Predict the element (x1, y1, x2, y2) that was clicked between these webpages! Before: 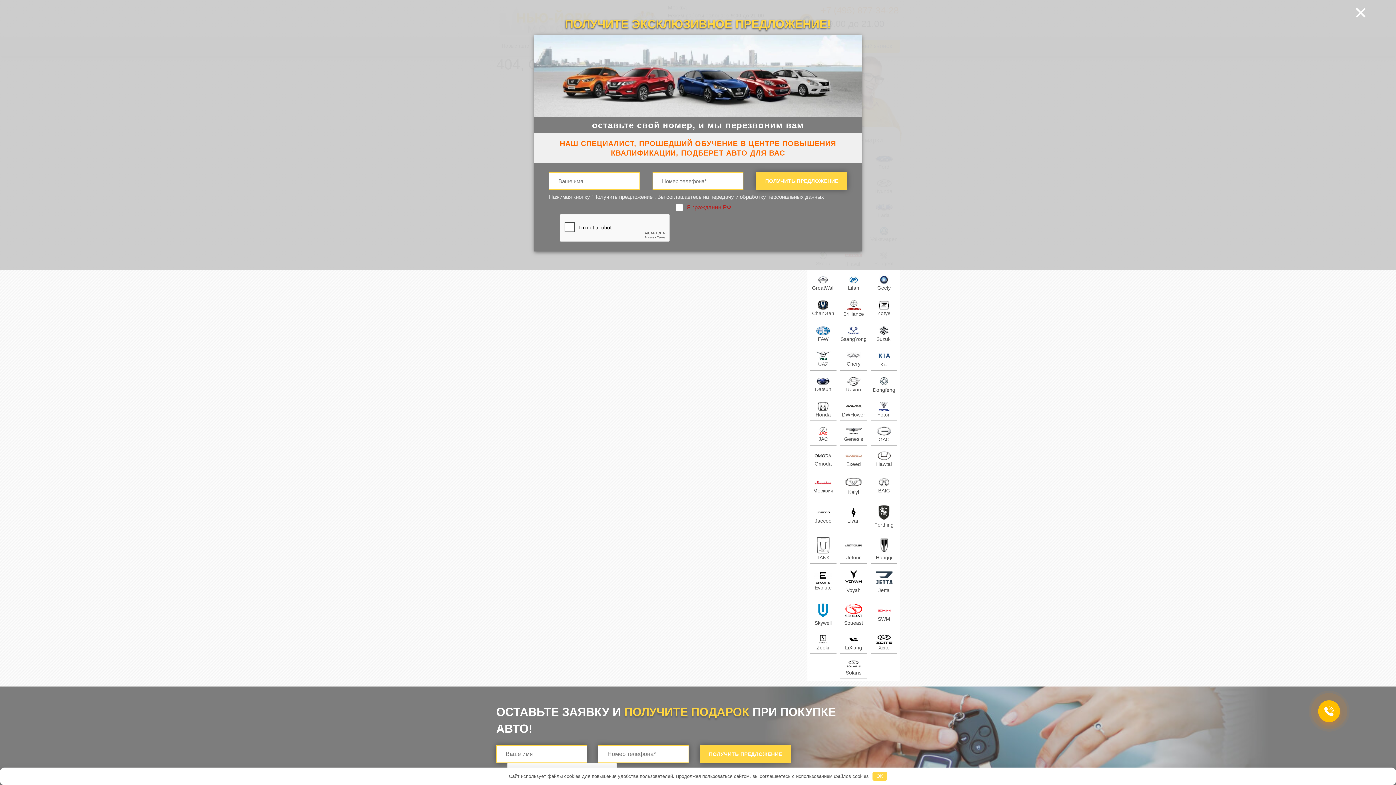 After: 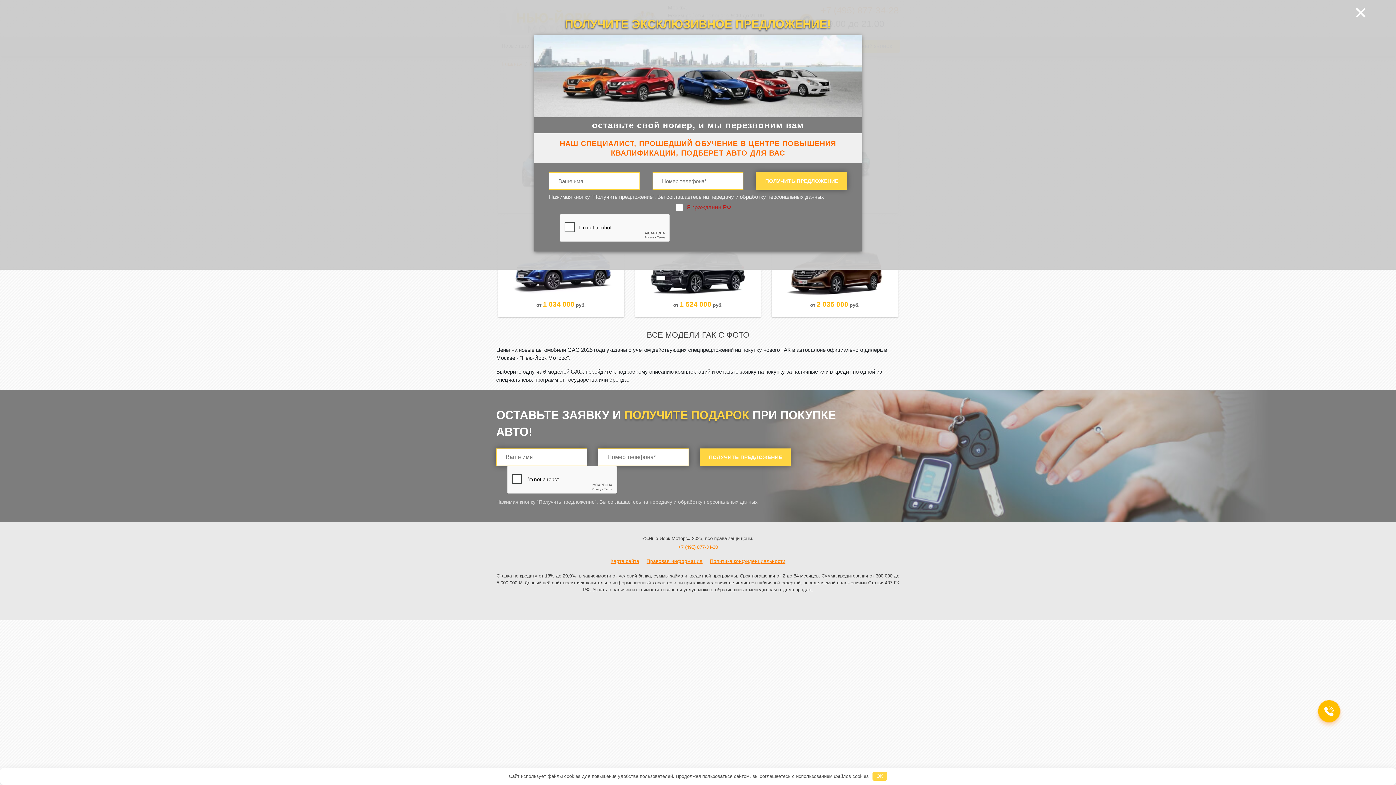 Action: bbox: (870, 424, 897, 445) label: GAC